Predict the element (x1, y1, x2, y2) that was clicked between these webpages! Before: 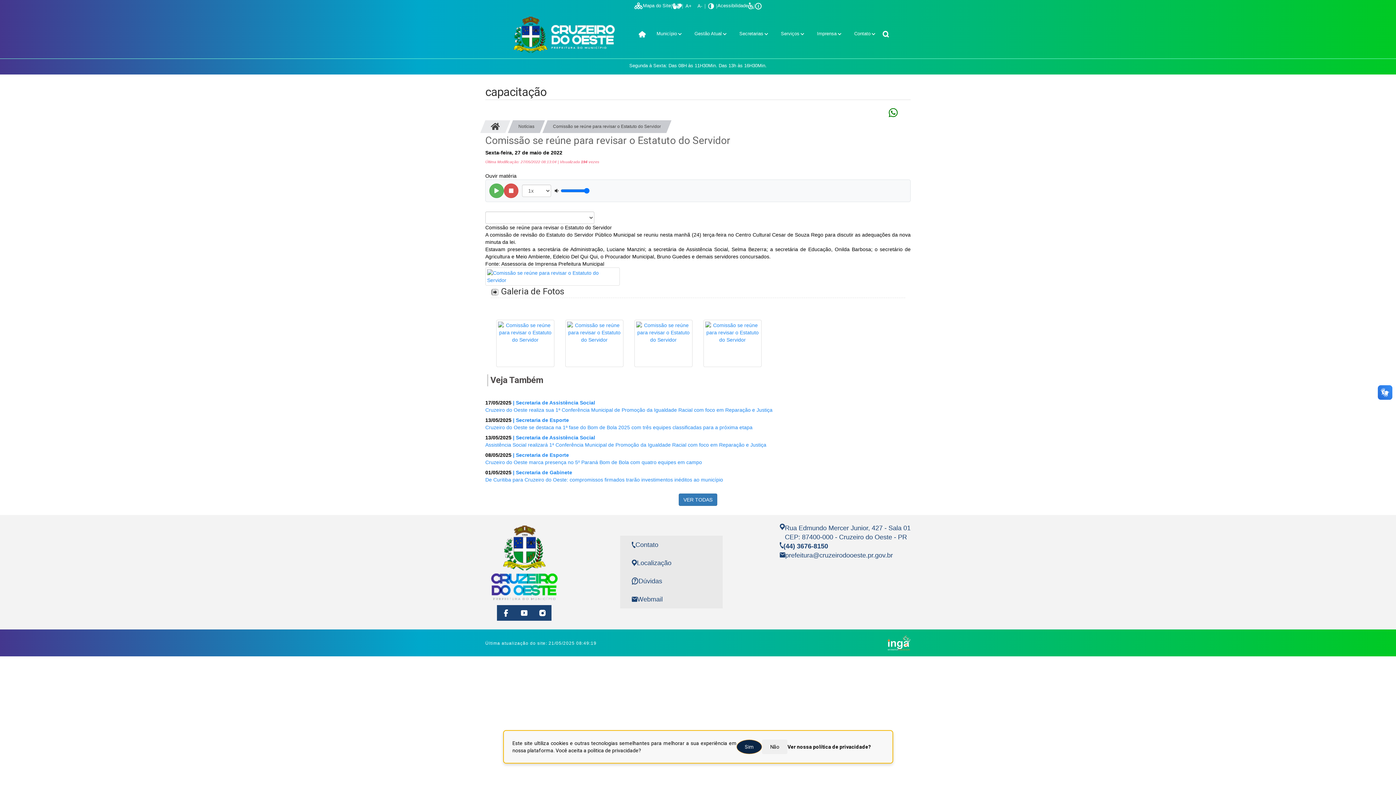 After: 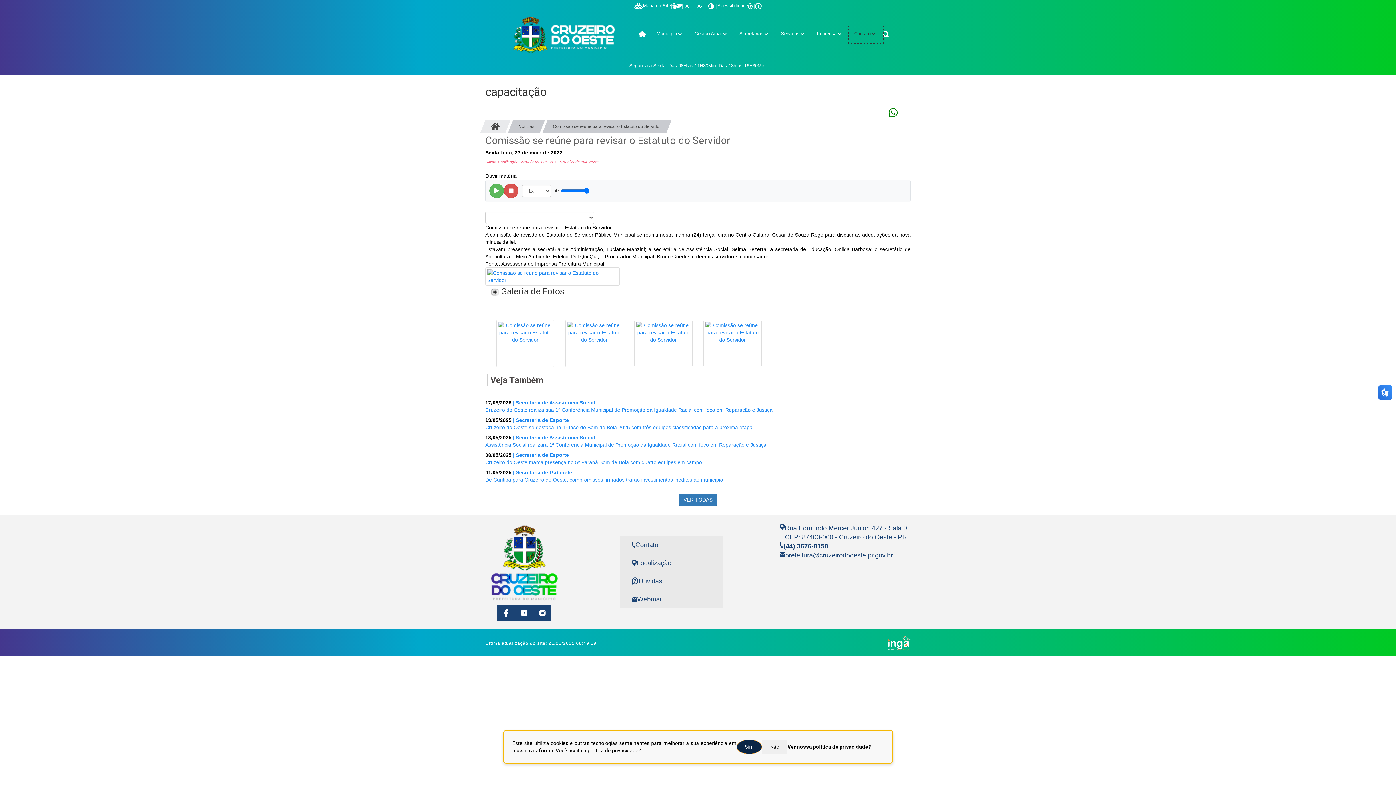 Action: label: Contato bbox: (848, 24, 882, 42)